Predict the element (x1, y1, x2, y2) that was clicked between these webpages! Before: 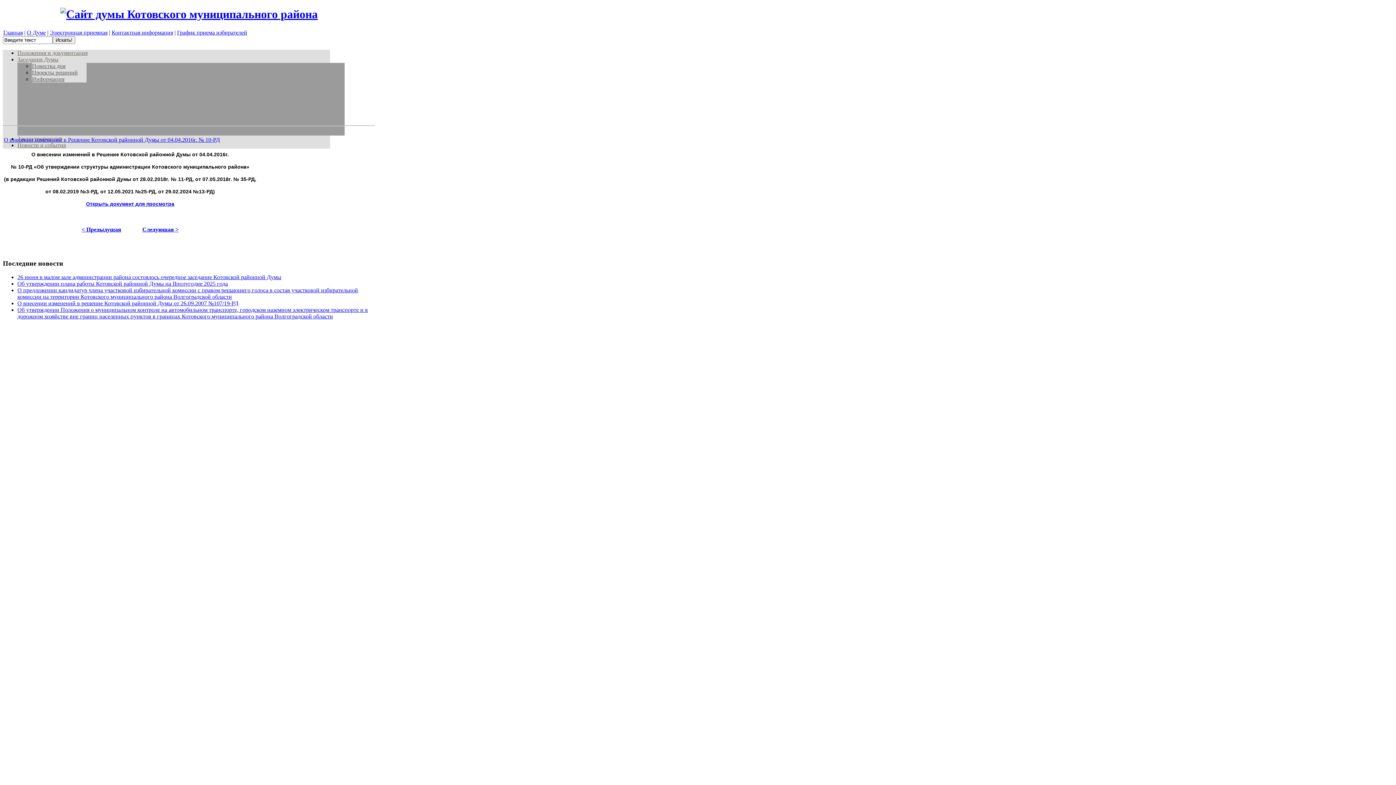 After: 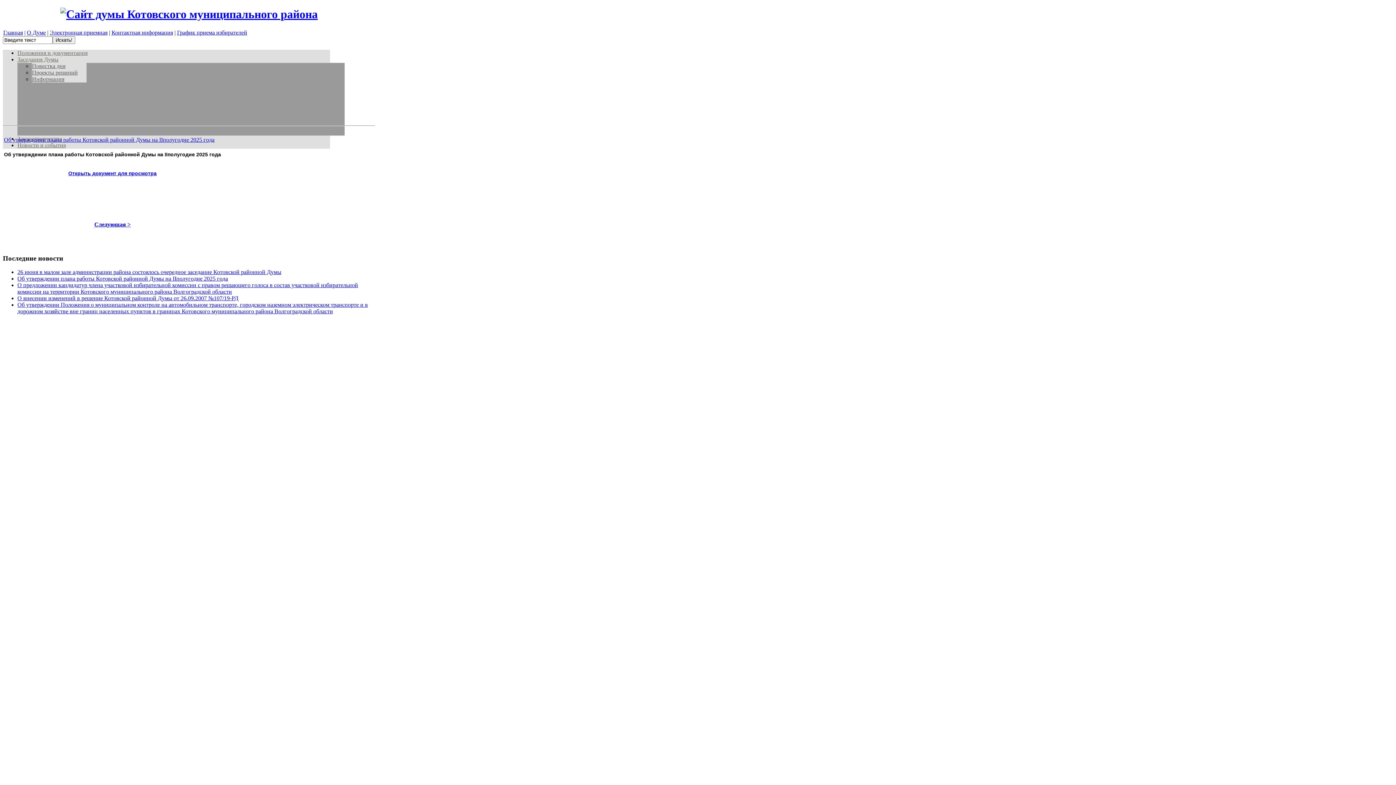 Action: label: Об утверждении плана работы Котовской районной Думы на IIполугодие 2025 года bbox: (17, 280, 228, 287)